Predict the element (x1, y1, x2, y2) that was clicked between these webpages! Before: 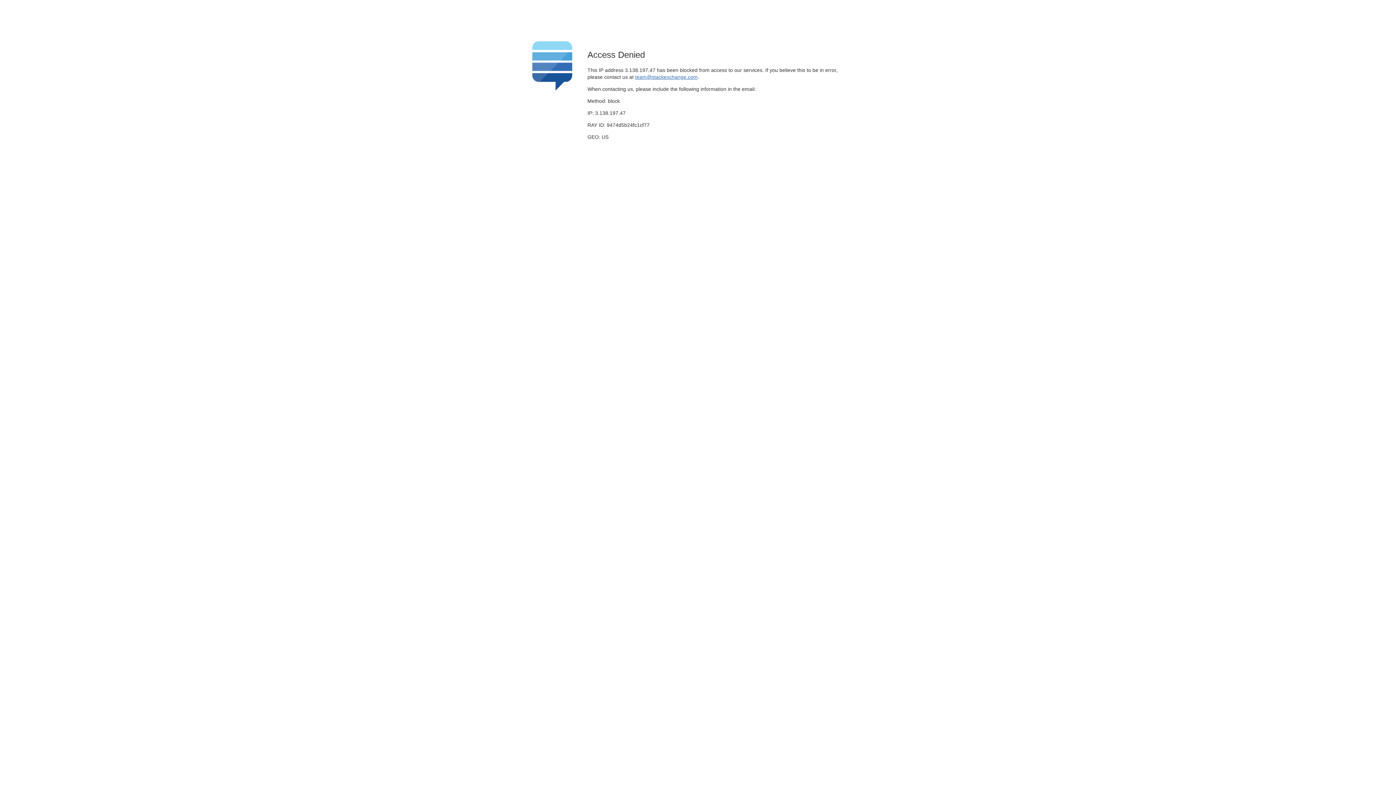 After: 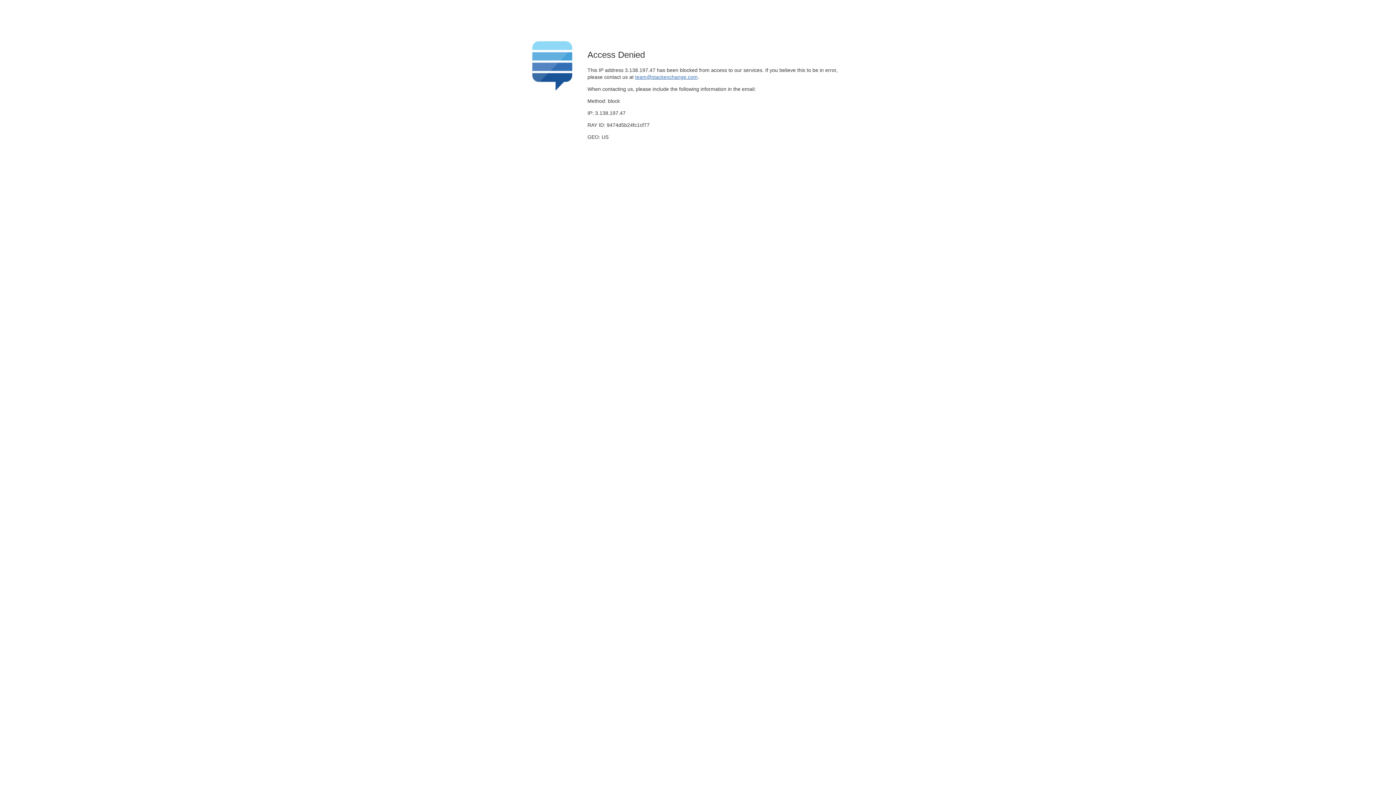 Action: bbox: (635, 74, 697, 79) label: team@stackexchange.com